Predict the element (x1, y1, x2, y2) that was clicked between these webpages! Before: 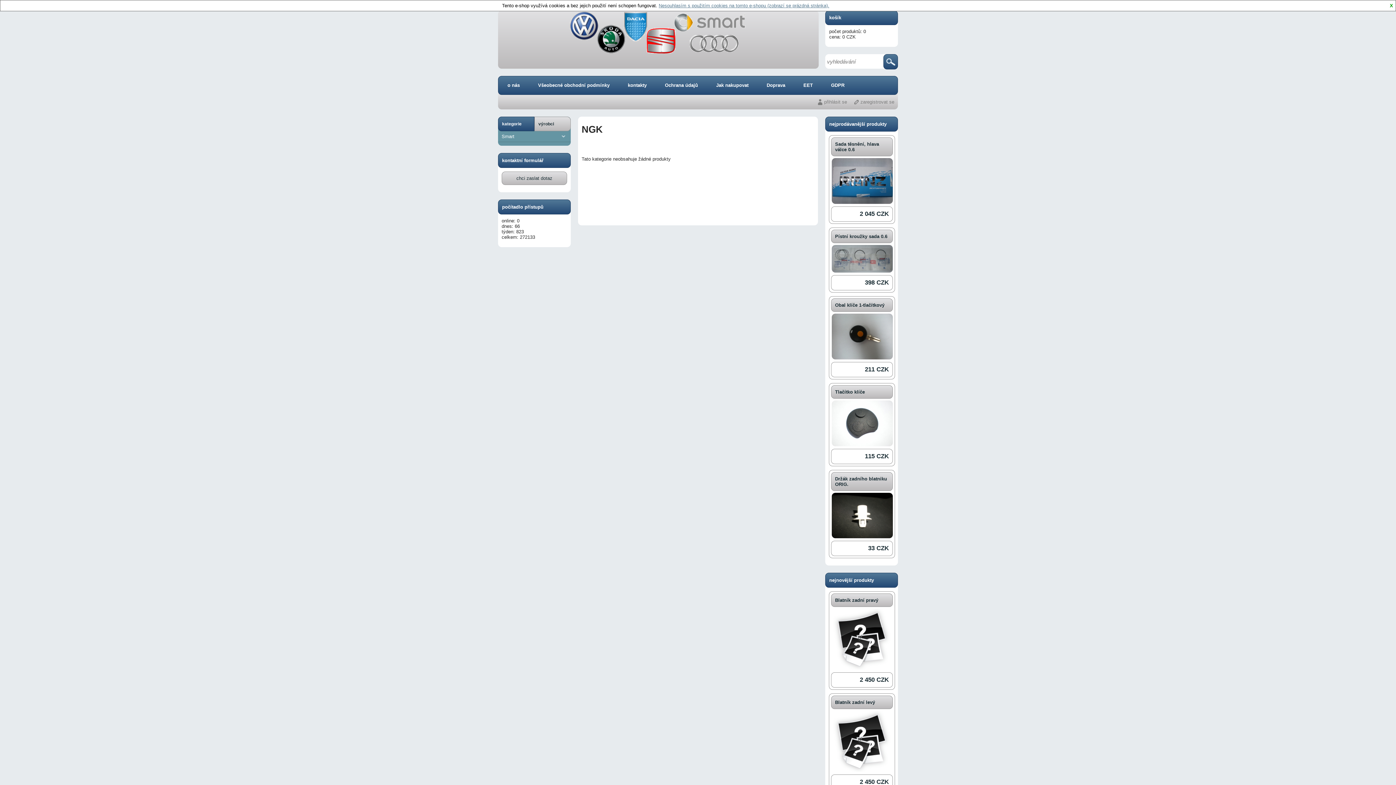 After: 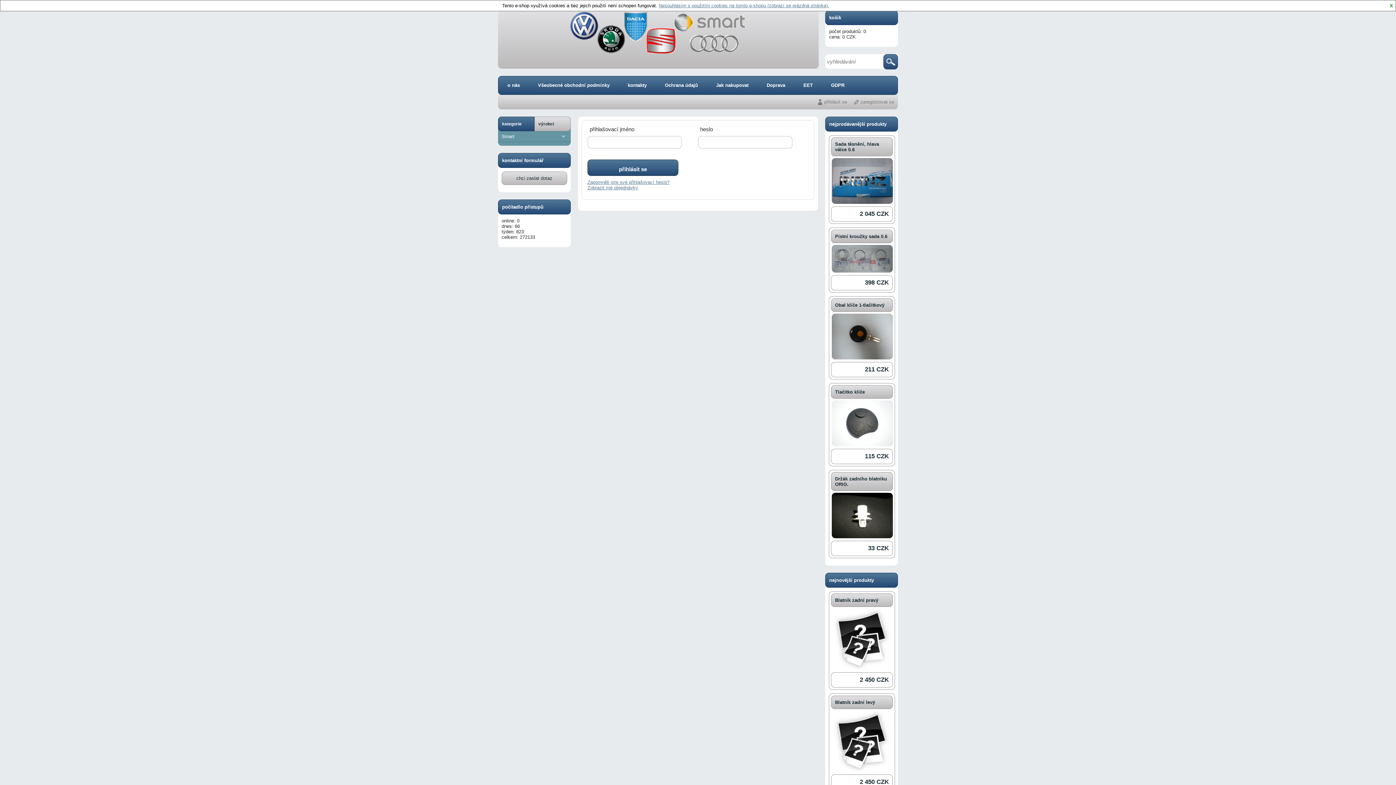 Action: bbox: (818, 94, 847, 109) label: přihlásit se